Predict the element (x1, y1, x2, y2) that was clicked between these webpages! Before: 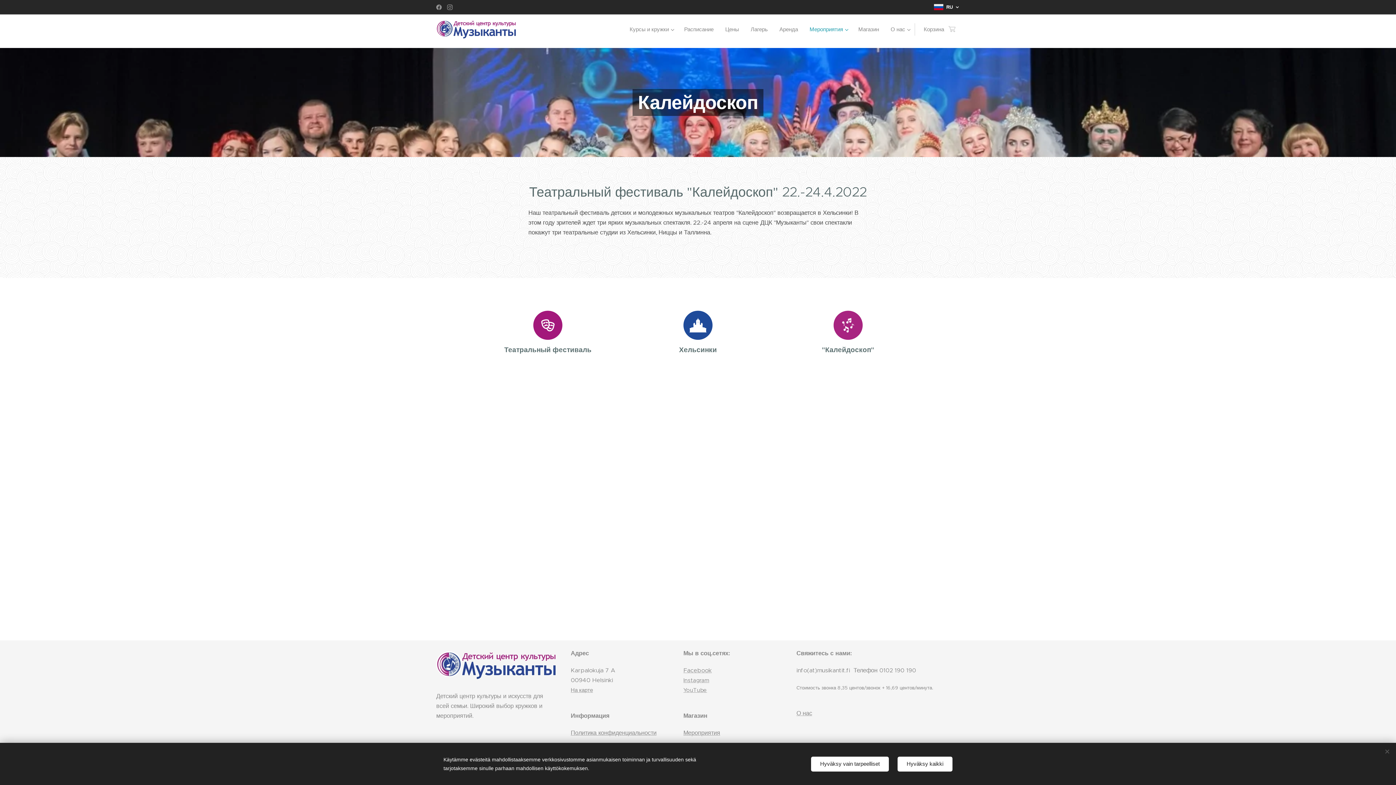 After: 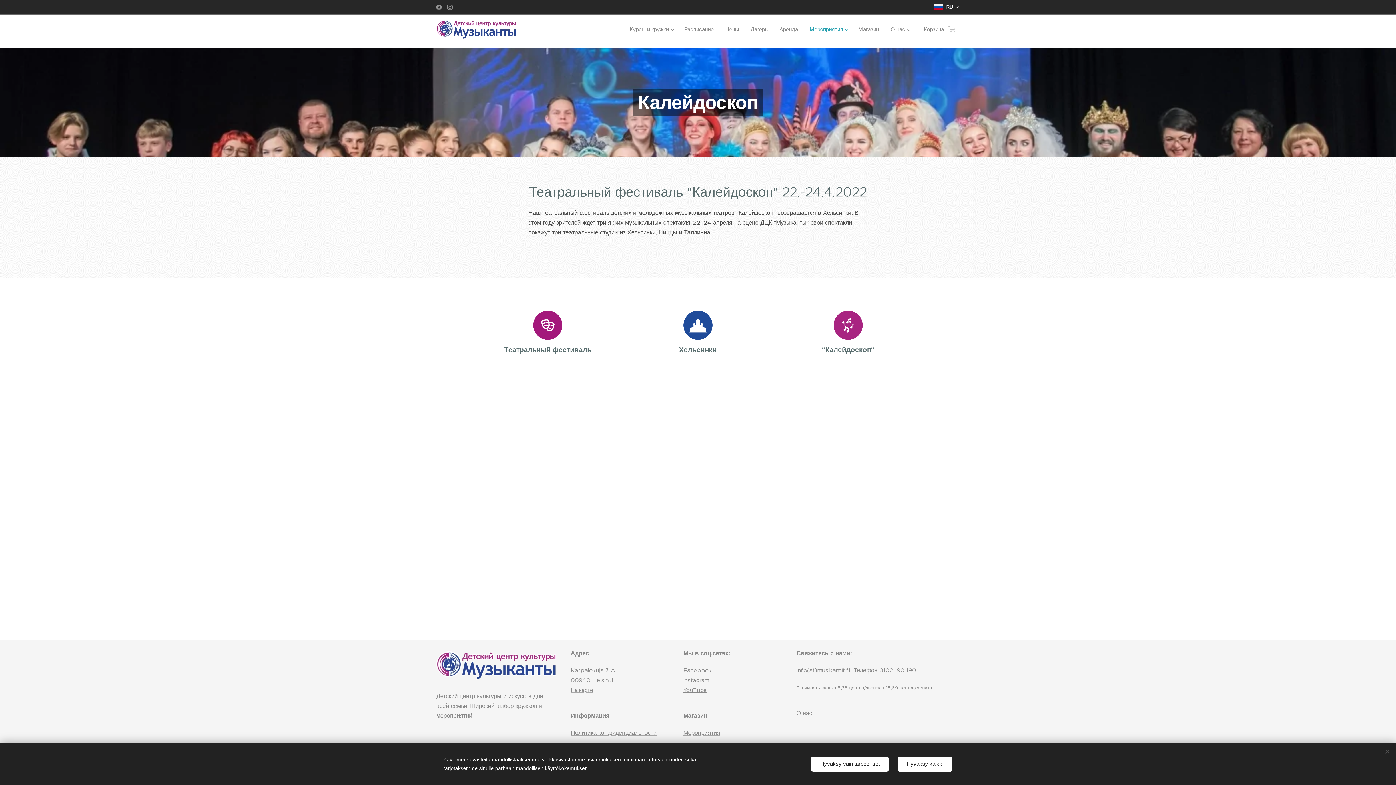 Action: bbox: (683, 686, 707, 693) label: YouTube